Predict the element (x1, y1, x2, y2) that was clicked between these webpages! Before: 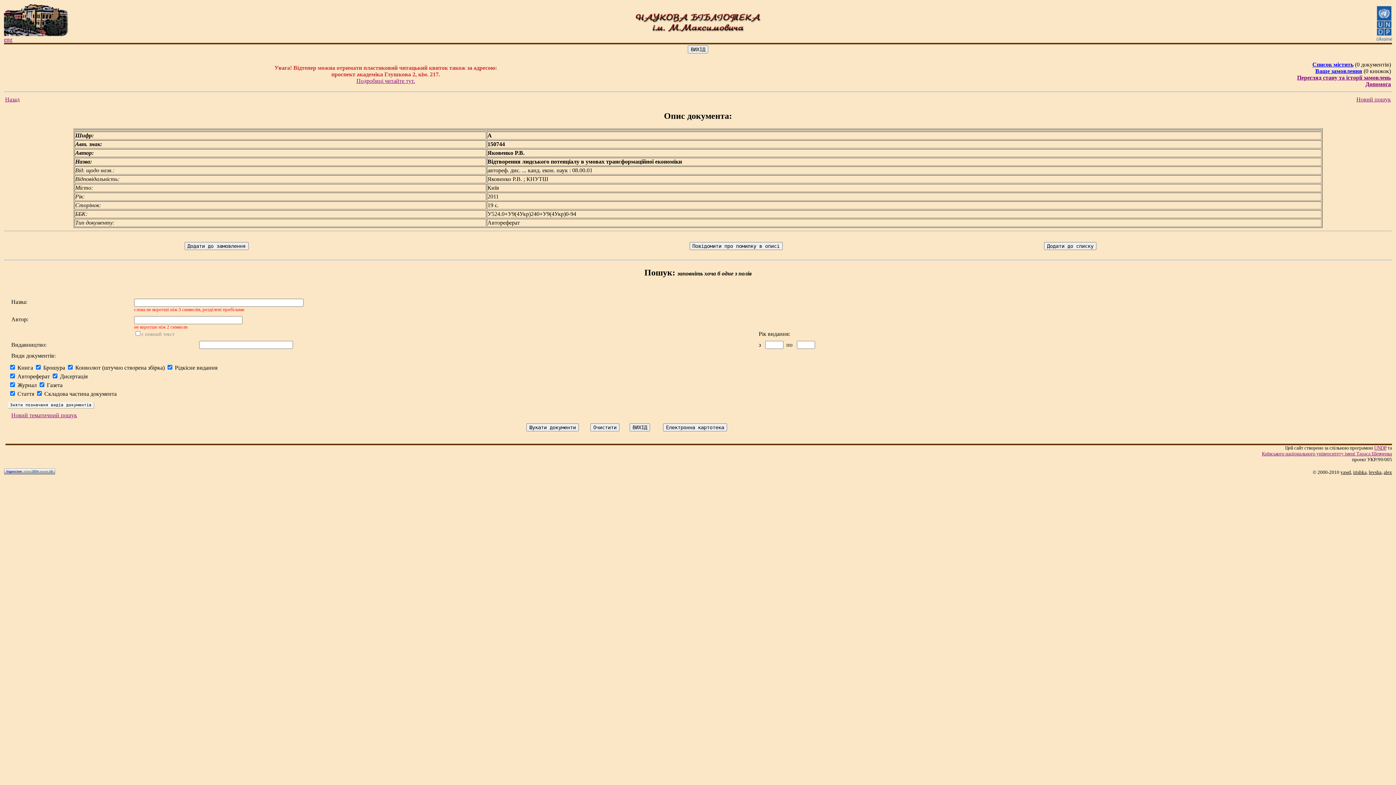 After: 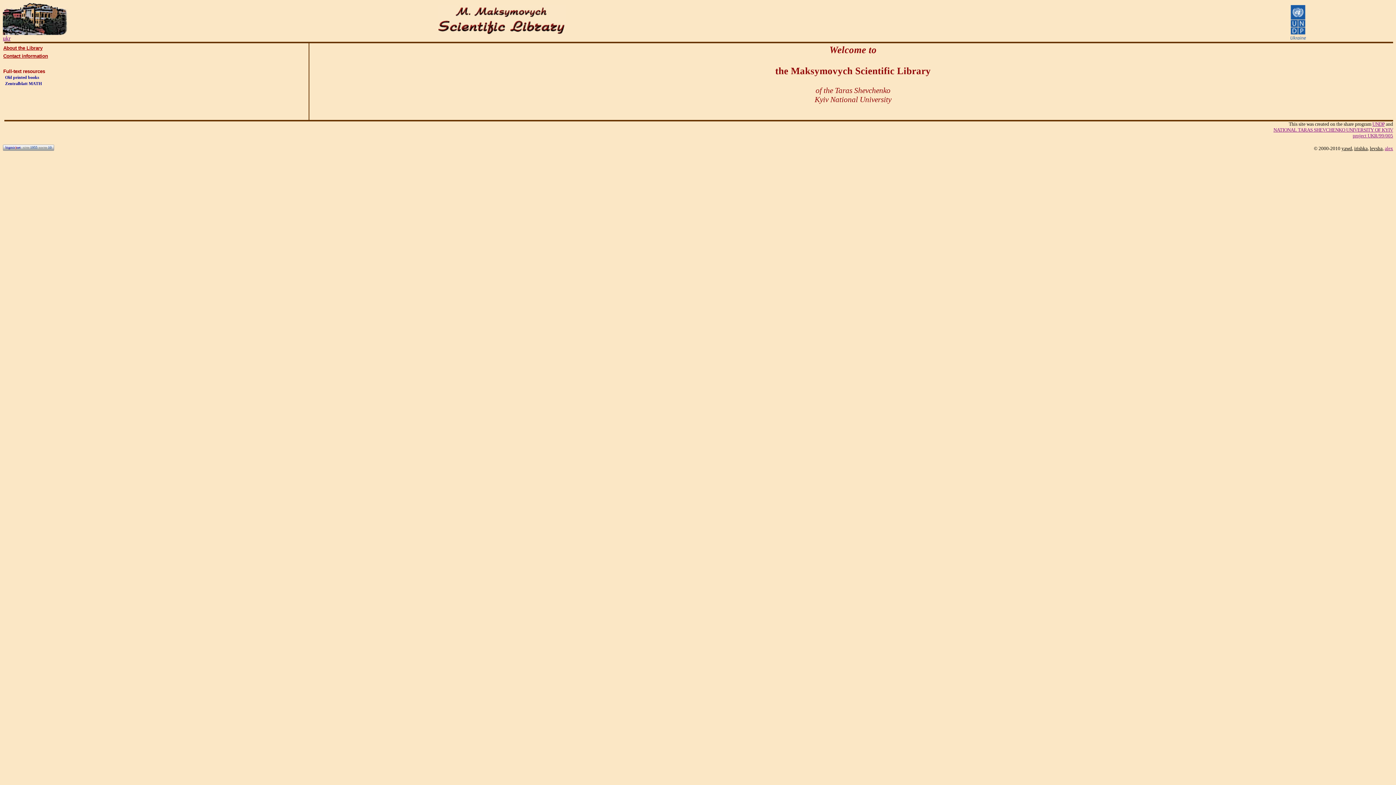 Action: bbox: (4, 36, 12, 42) label: eng